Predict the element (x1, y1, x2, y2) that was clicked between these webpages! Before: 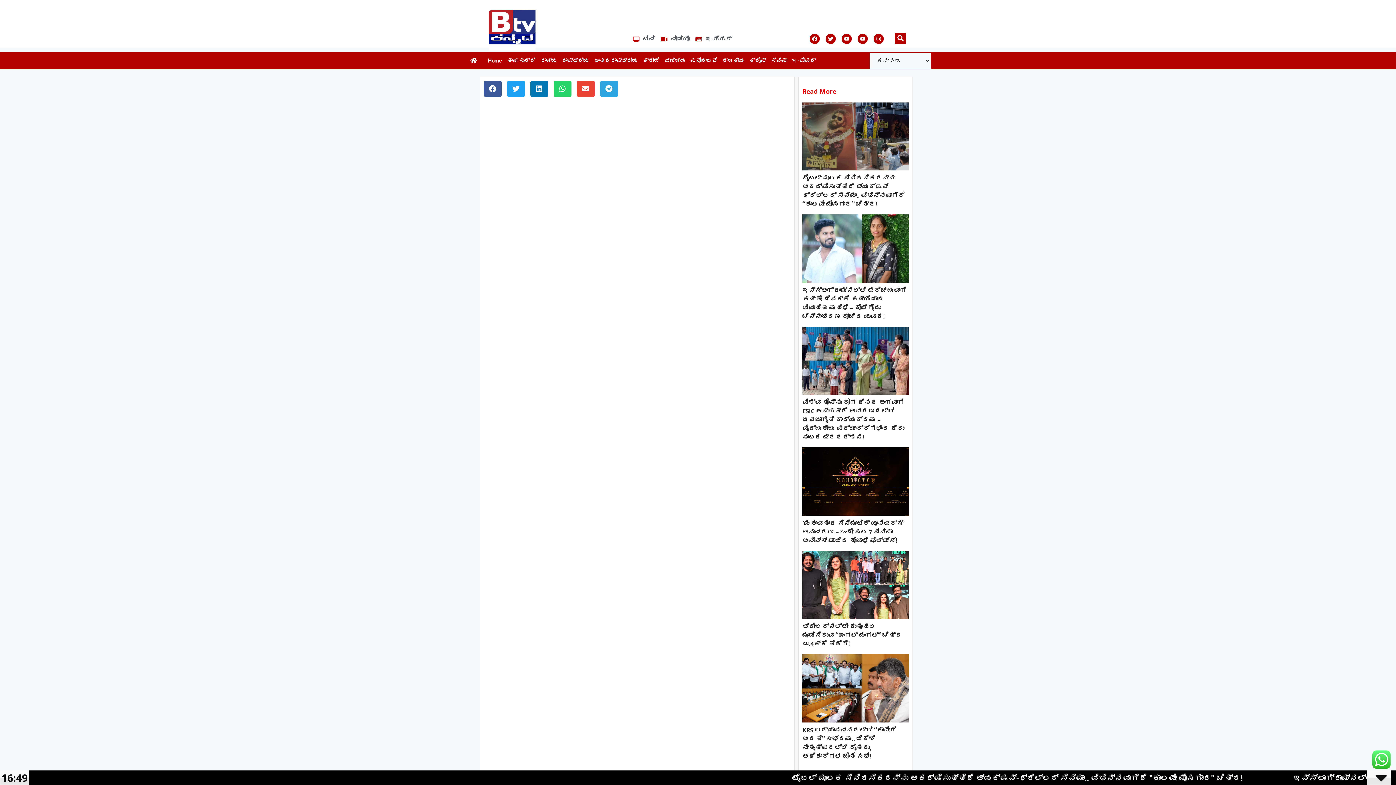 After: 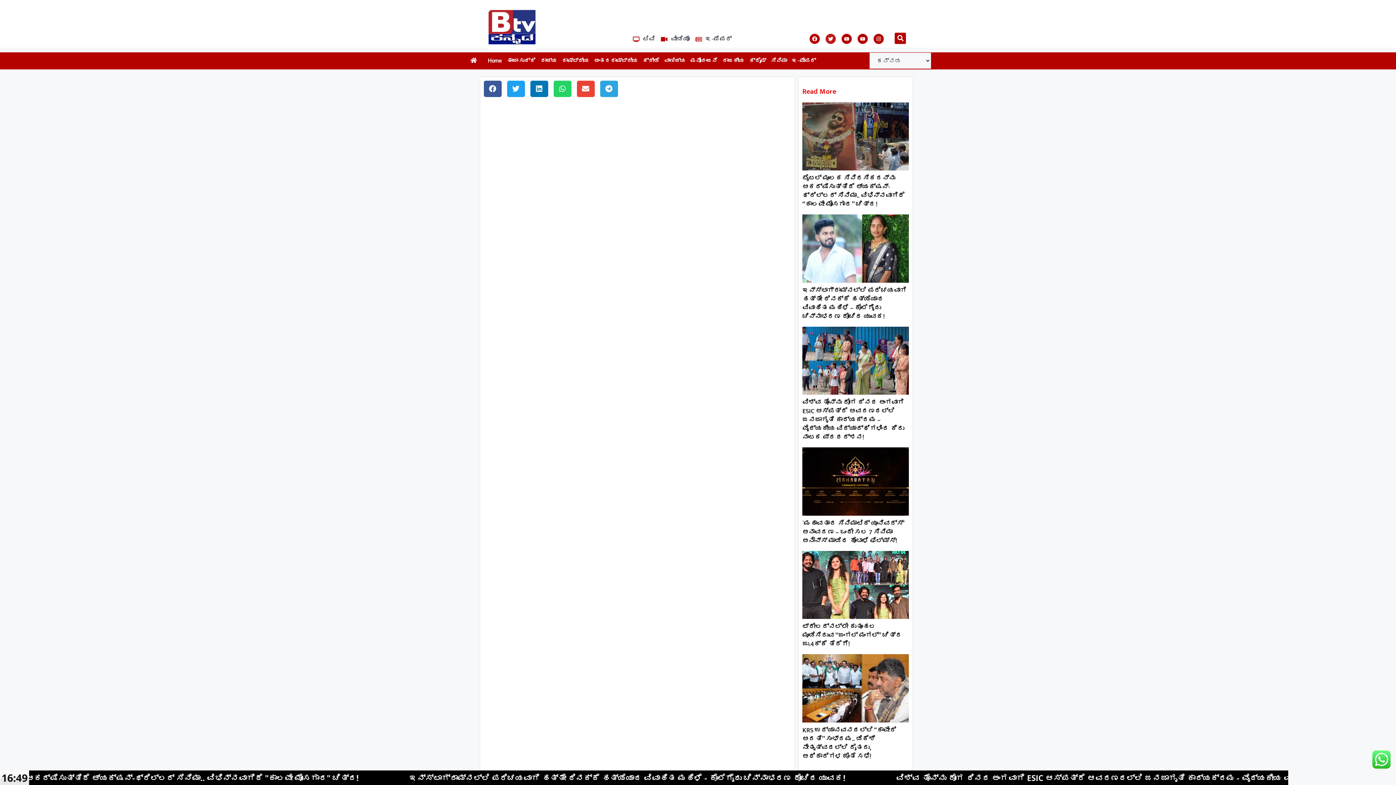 Action: label: Twitter bbox: (825, 33, 835, 43)